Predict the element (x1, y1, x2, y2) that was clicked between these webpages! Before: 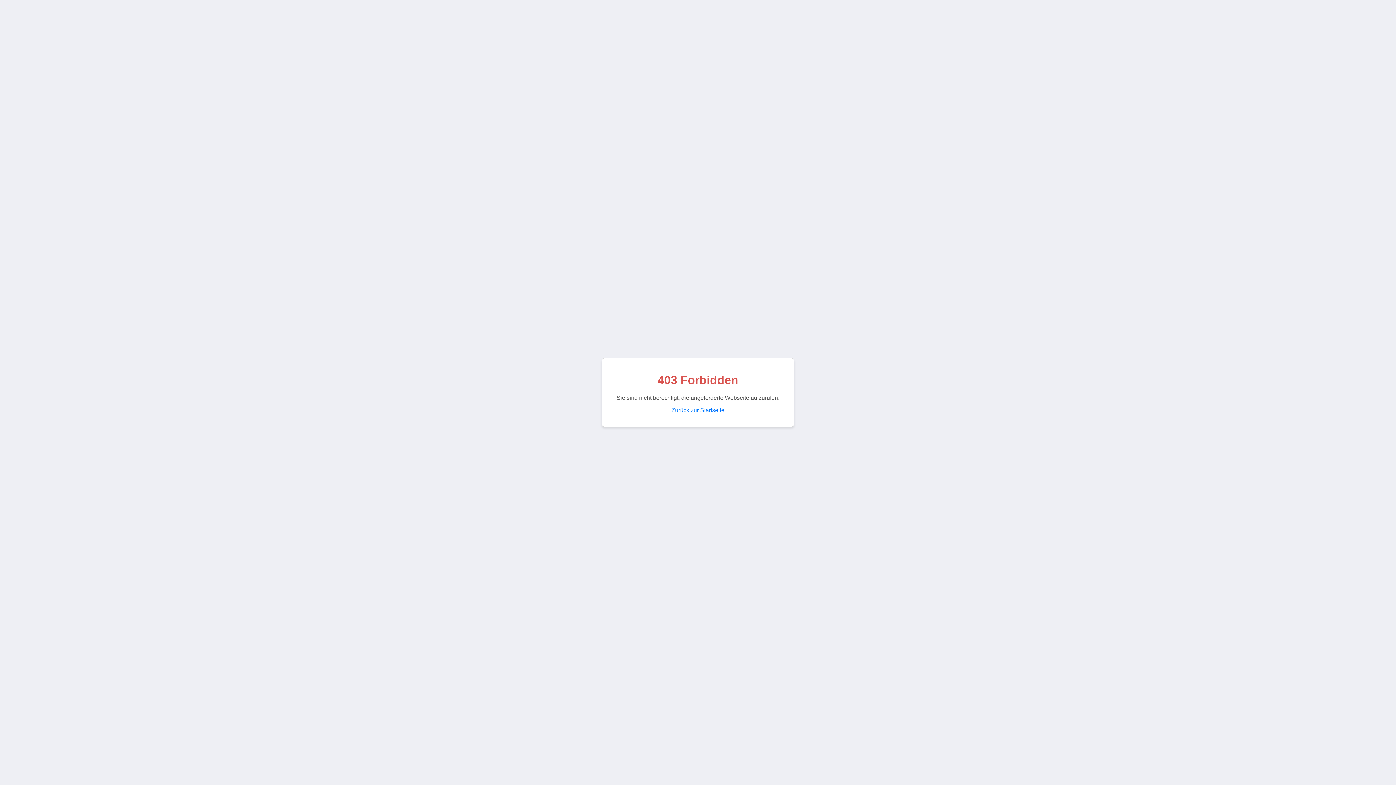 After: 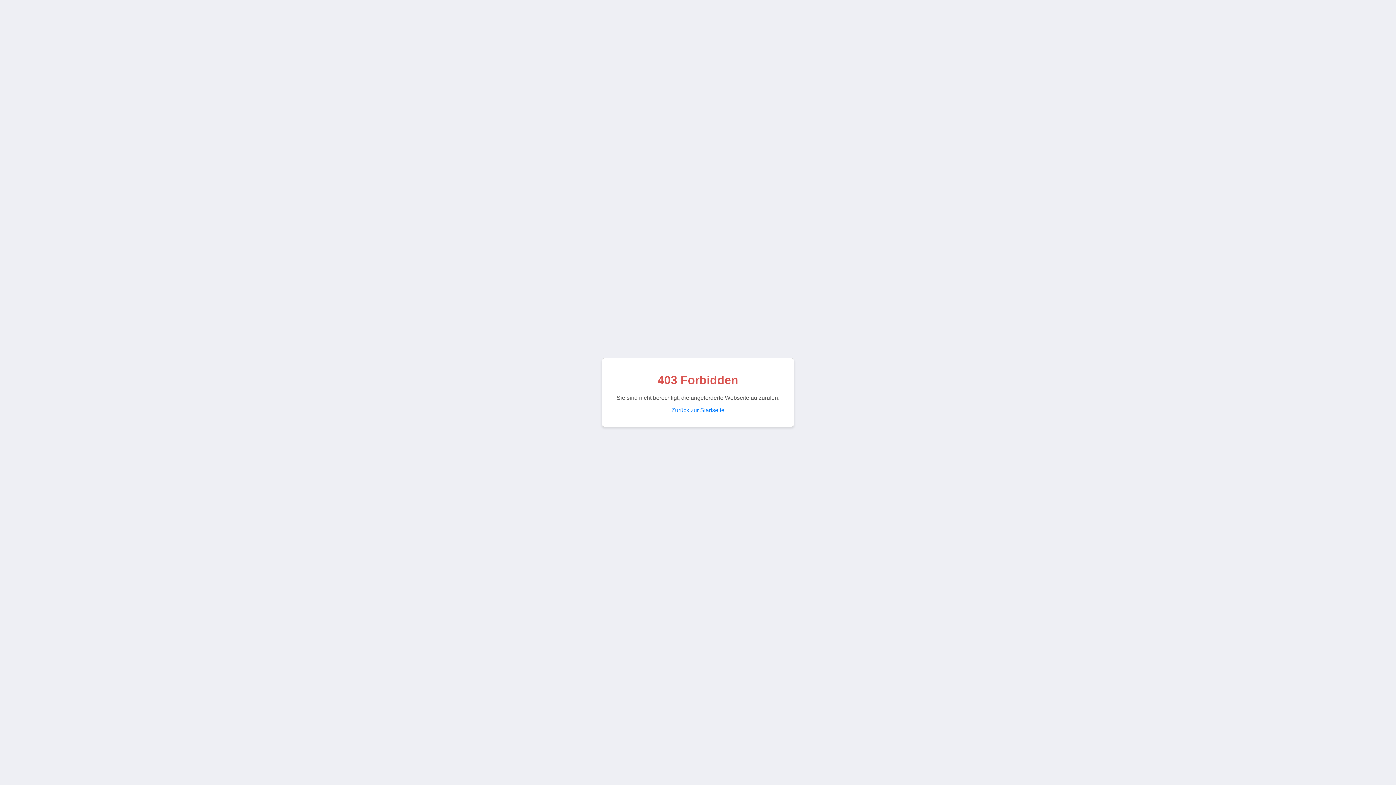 Action: bbox: (671, 407, 724, 413) label: Zurück zur Startseite